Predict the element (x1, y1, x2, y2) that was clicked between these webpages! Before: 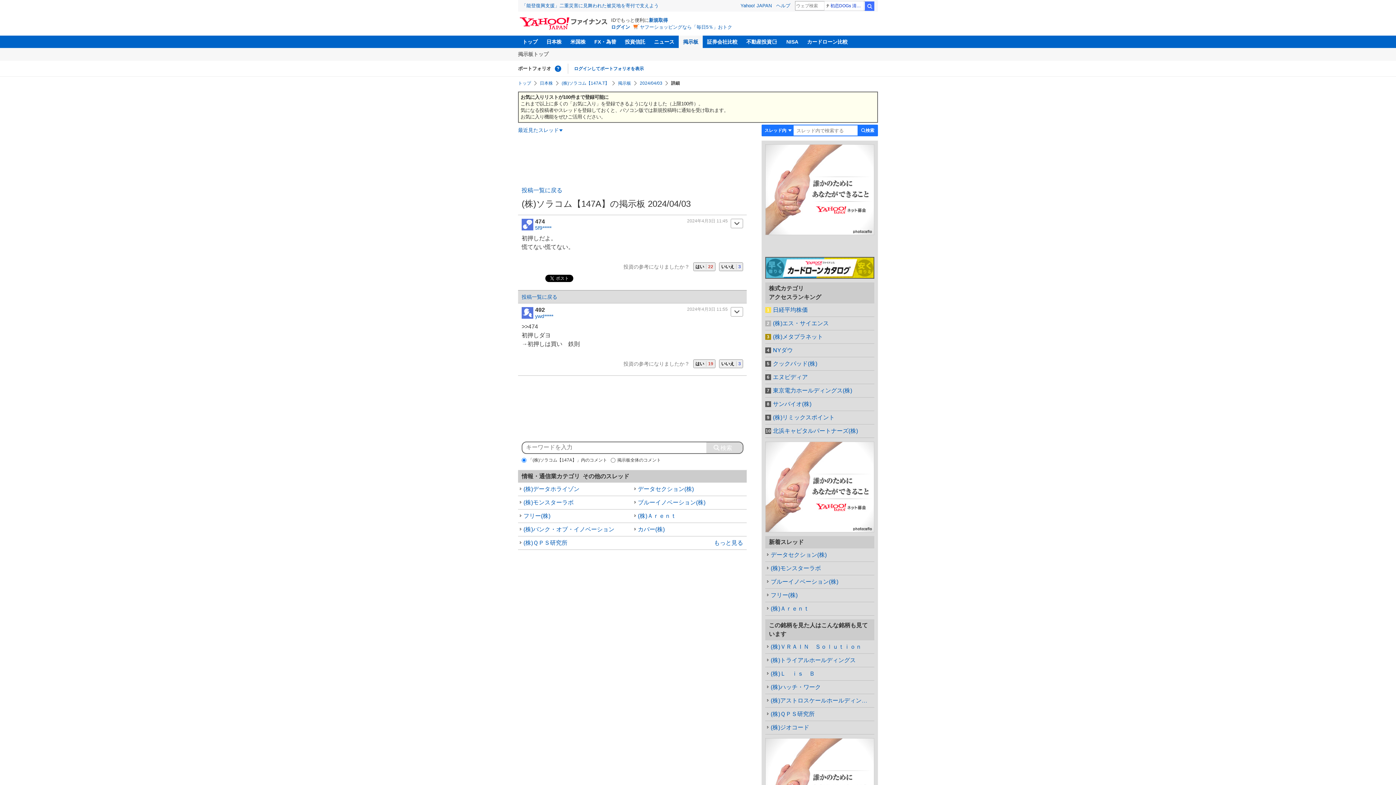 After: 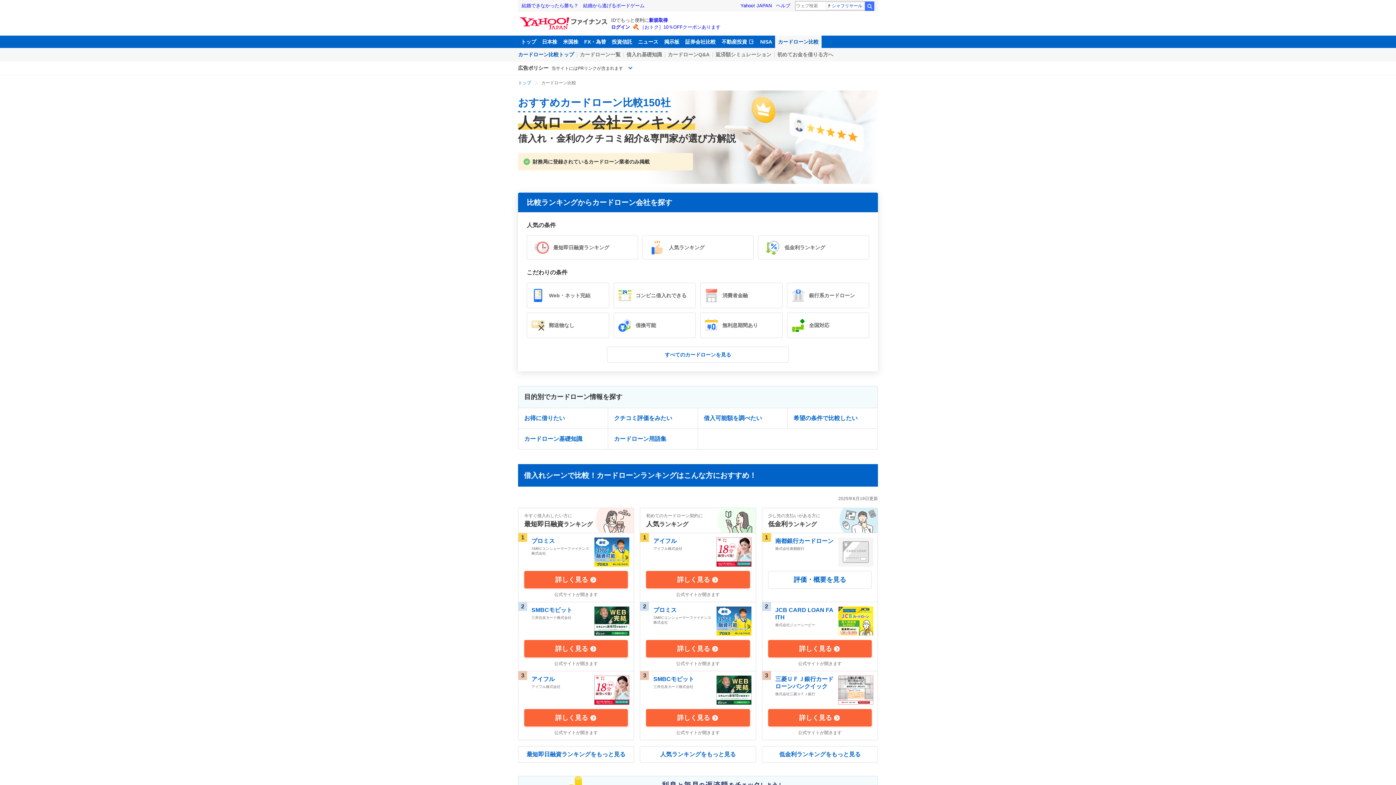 Action: bbox: (802, 35, 852, 48) label: カードローン比較